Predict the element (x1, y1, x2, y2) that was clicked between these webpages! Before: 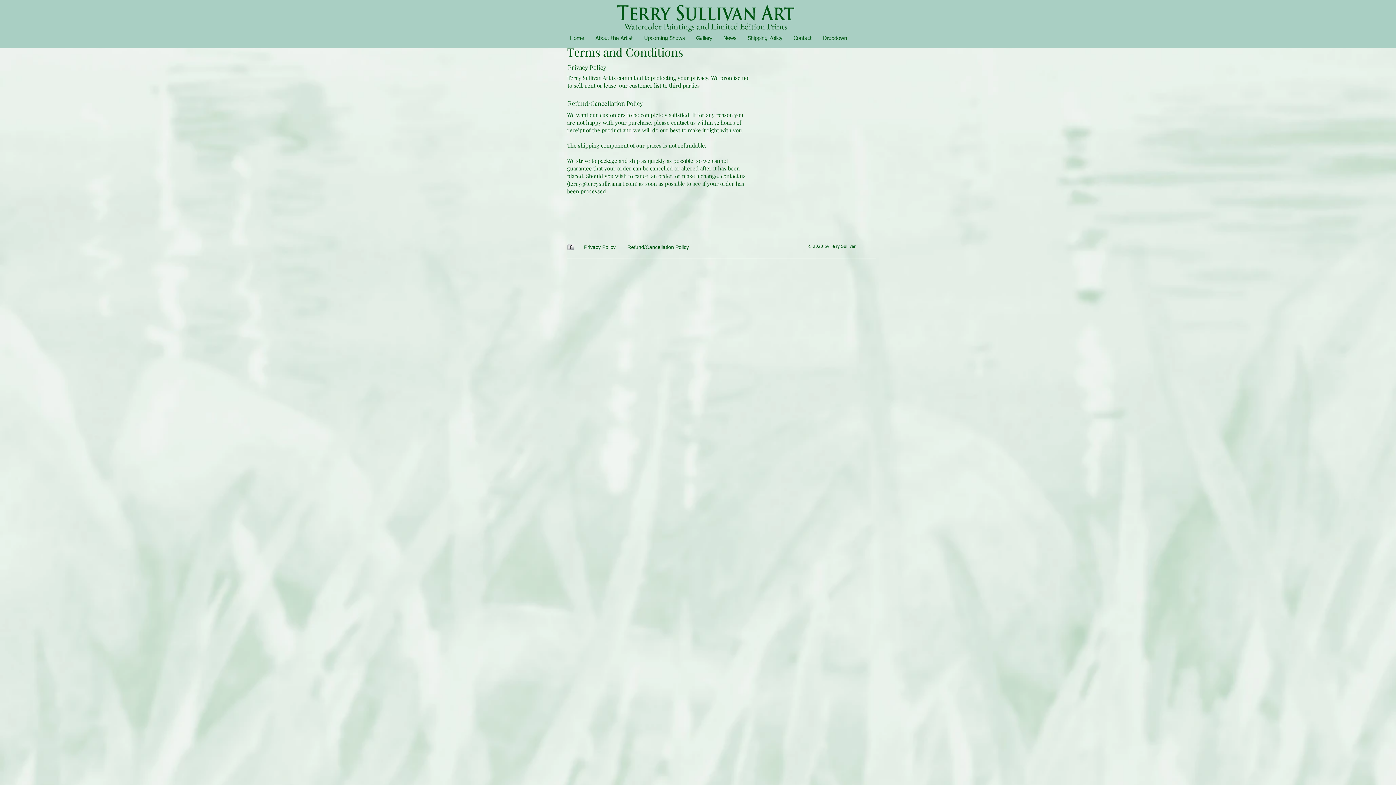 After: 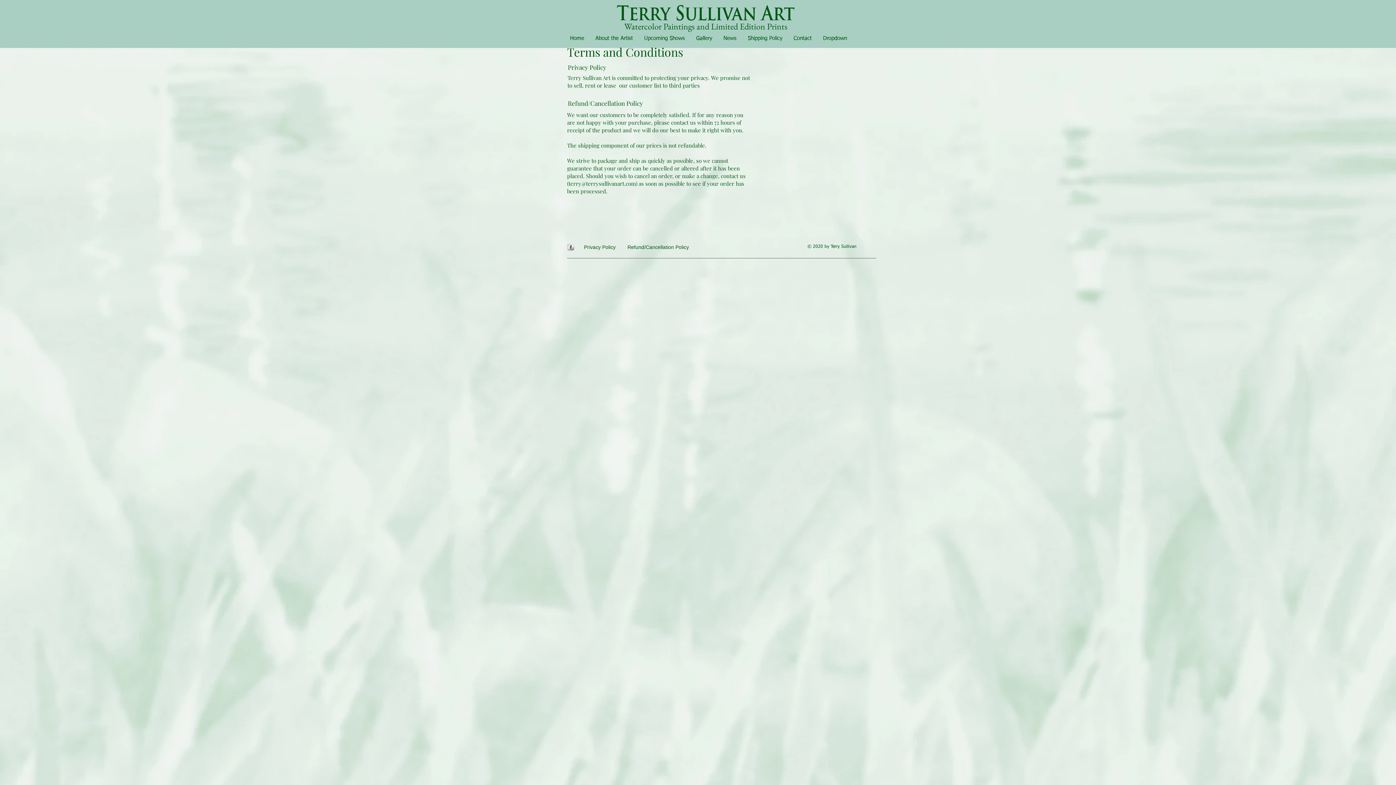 Action: bbox: (568, 180, 636, 187) label: terry@terrysullivanart.com